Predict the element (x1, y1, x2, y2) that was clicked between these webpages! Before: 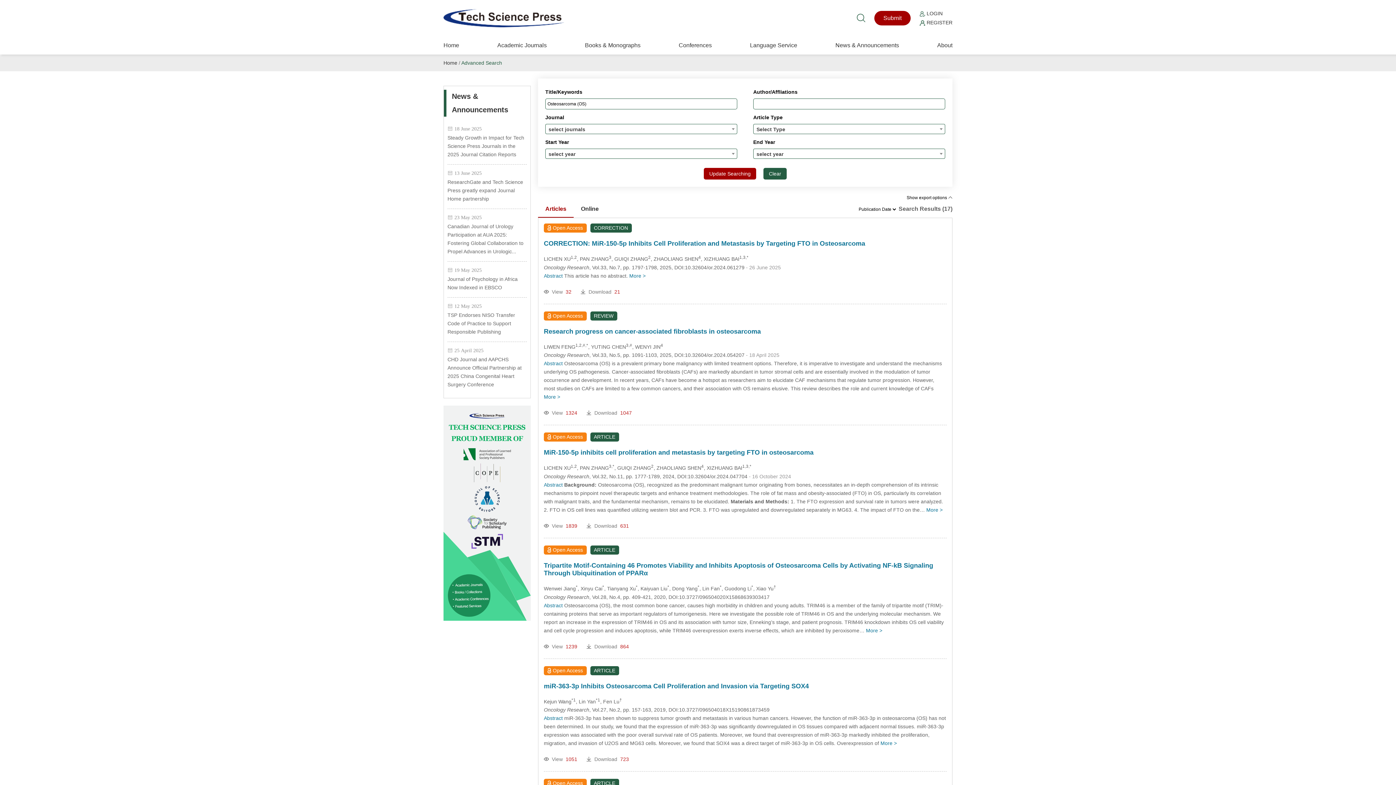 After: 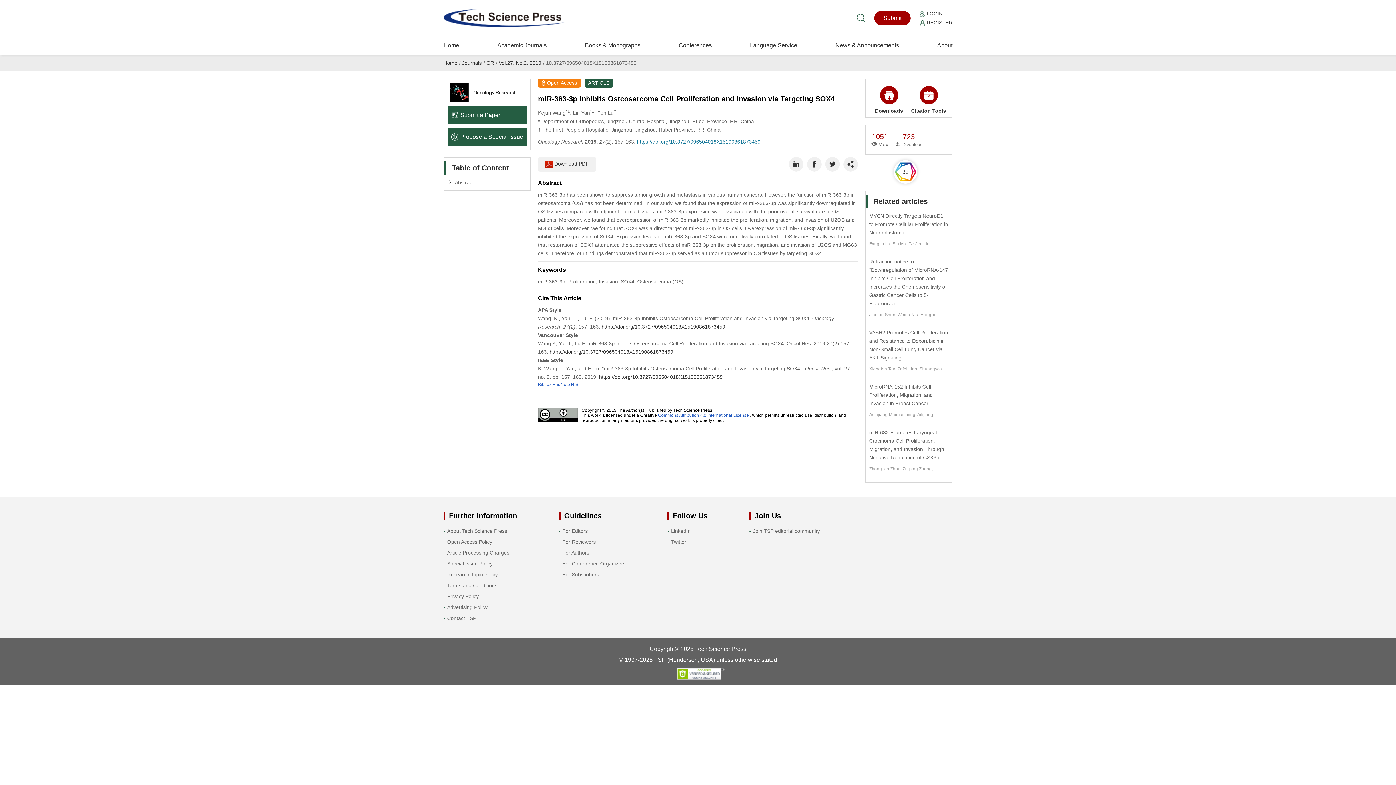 Action: bbox: (544, 682, 809, 690) label: miR-363-3p Inhibits Osteosarcoma Cell Proliferation and Invasion via Targeting SOX4